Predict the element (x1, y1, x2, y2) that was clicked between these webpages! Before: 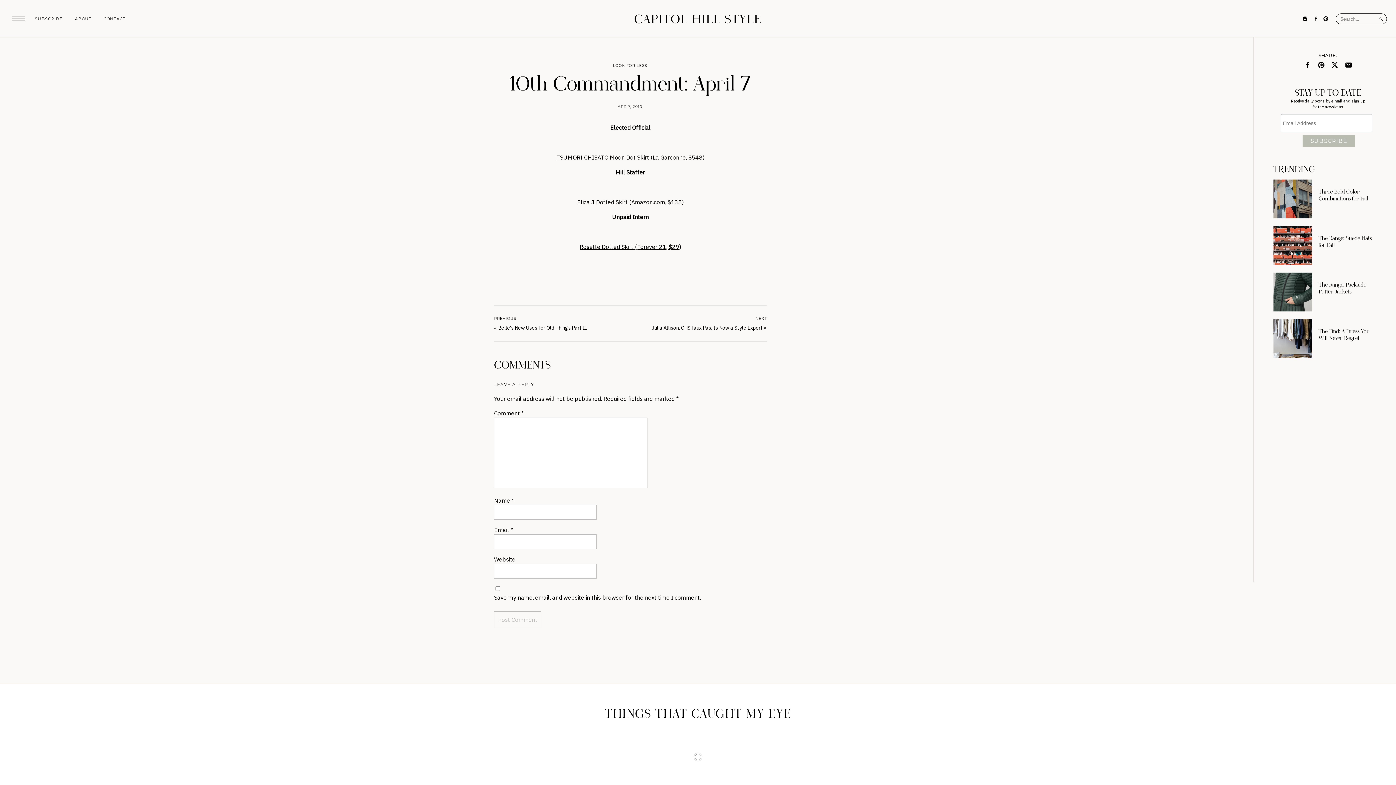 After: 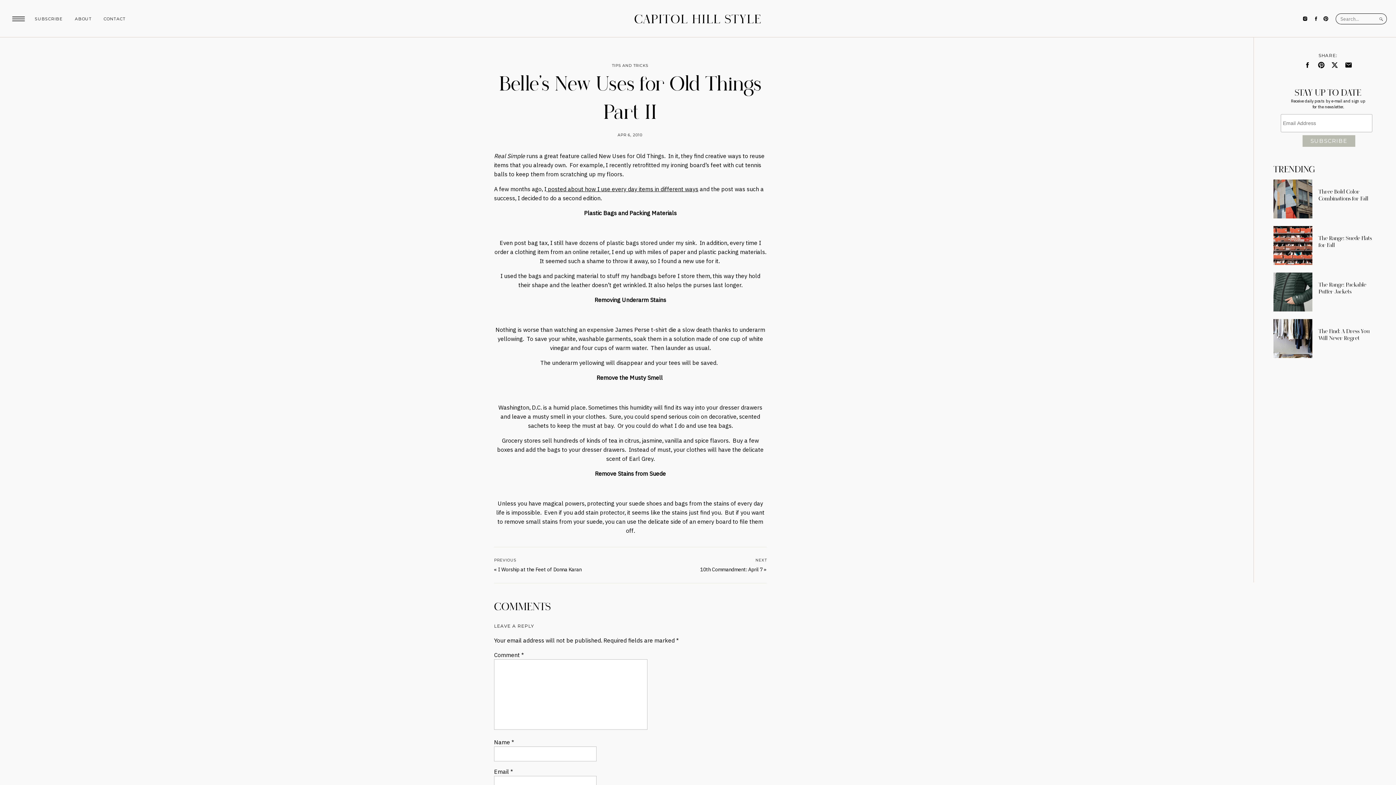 Action: bbox: (498, 324, 587, 331) label: Belle's New Uses for Old Things Part II